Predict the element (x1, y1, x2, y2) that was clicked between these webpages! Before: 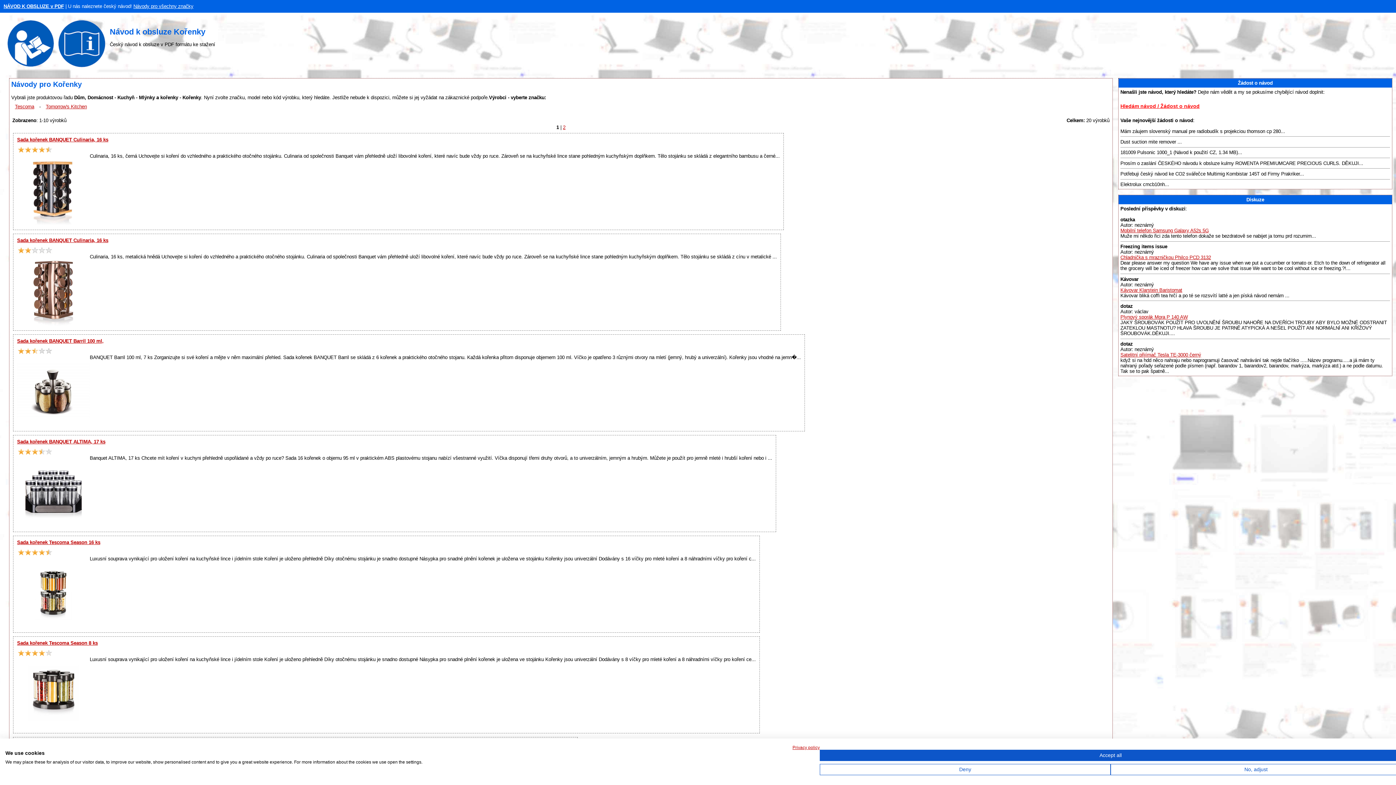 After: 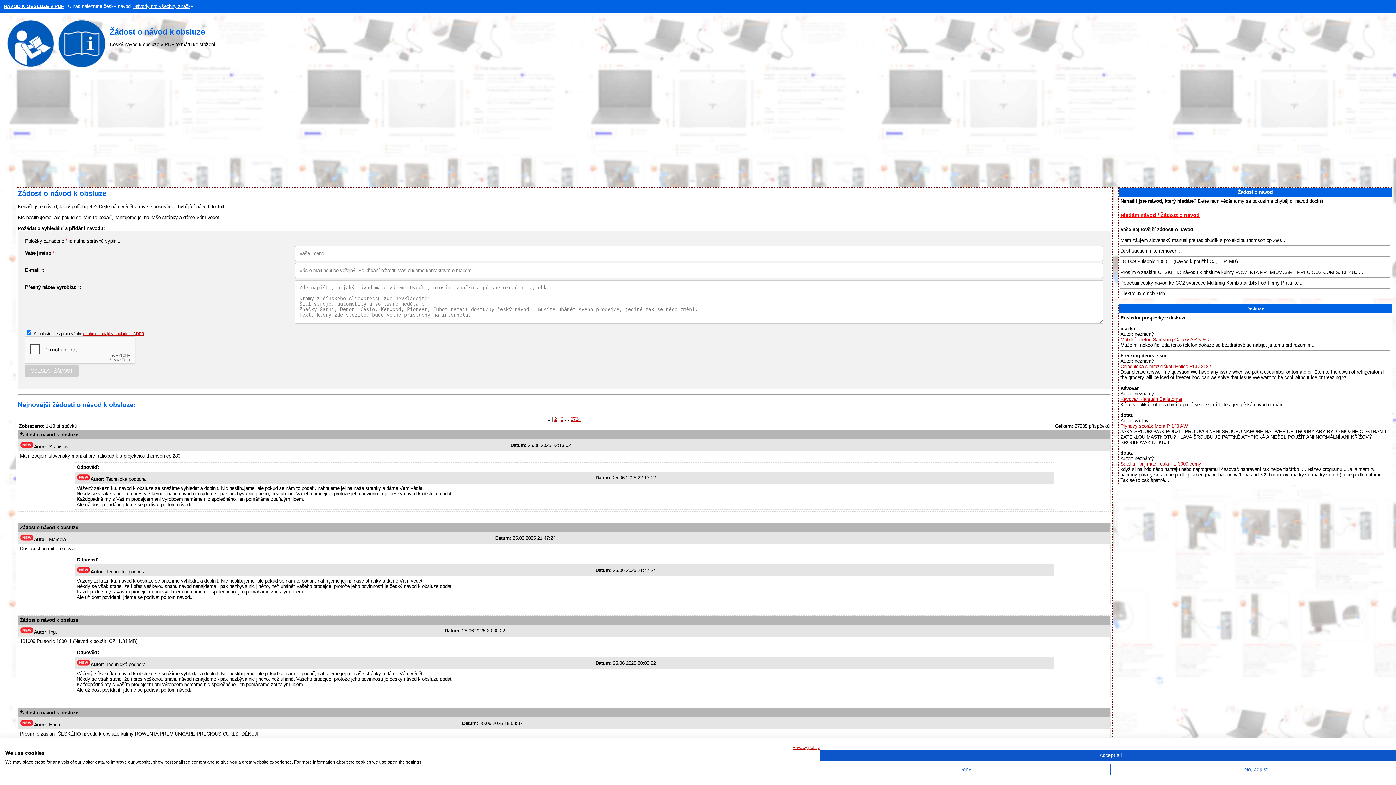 Action: bbox: (1120, 103, 1390, 109) label: Hledám návod / Žádost o návod